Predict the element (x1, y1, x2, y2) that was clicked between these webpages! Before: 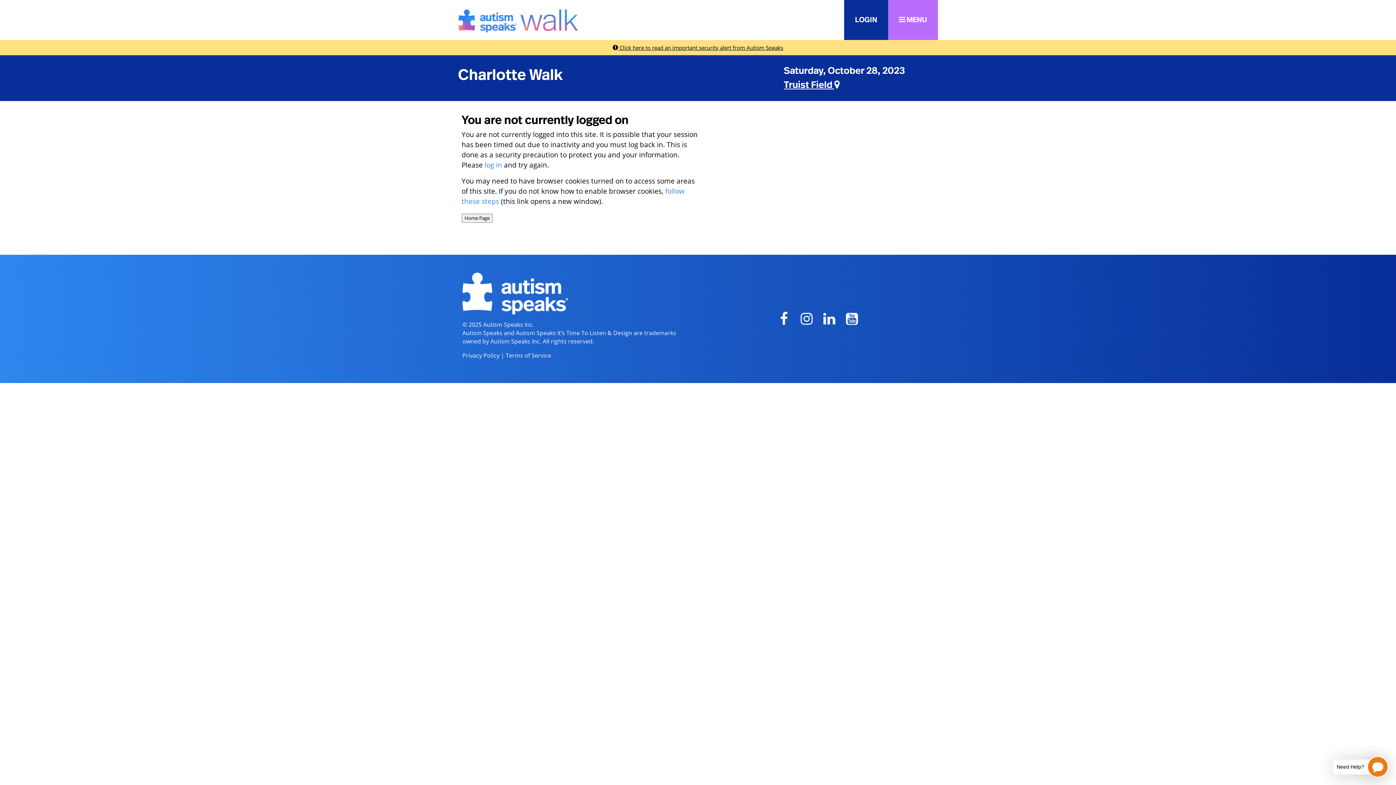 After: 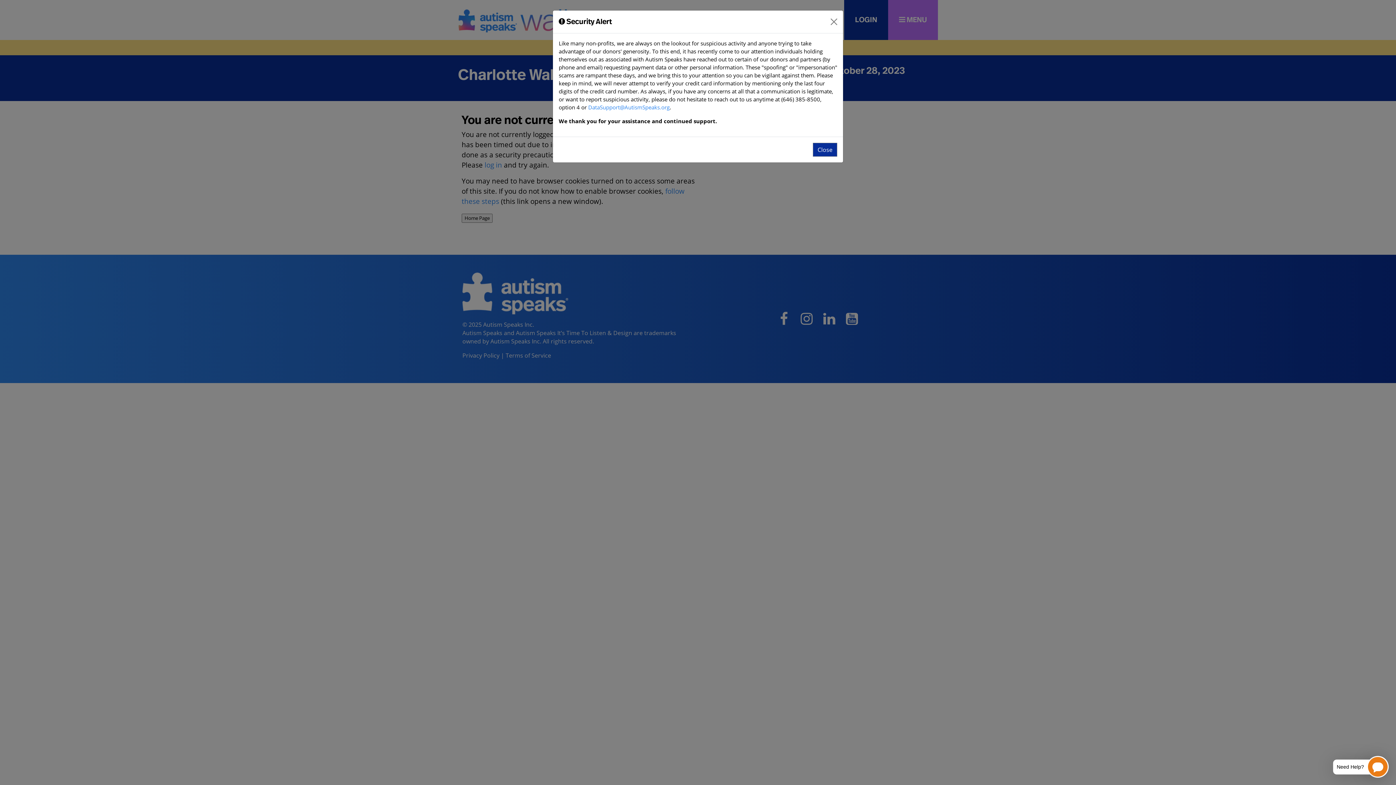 Action: bbox: (612, 44, 783, 51) label:  Click here to read an important security alert from Autism Speaks